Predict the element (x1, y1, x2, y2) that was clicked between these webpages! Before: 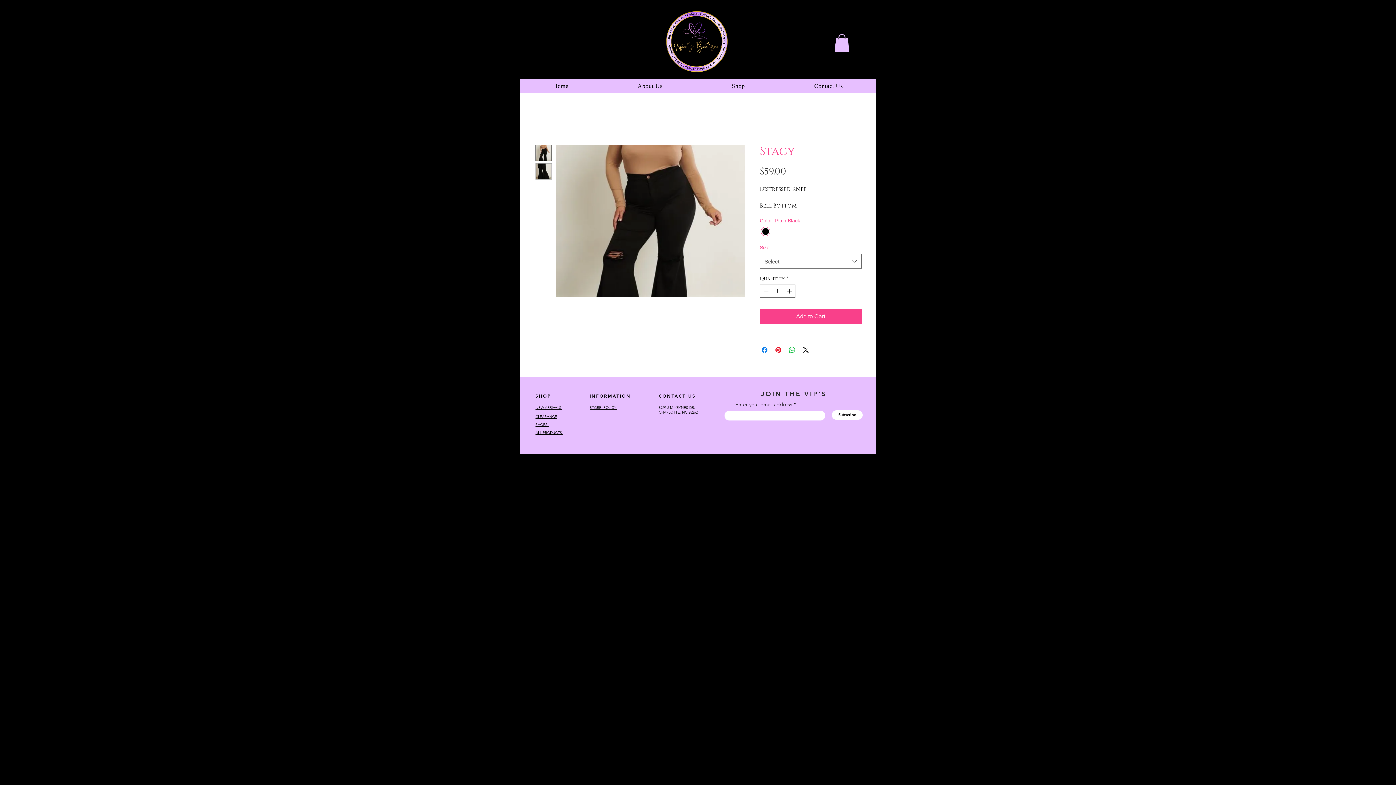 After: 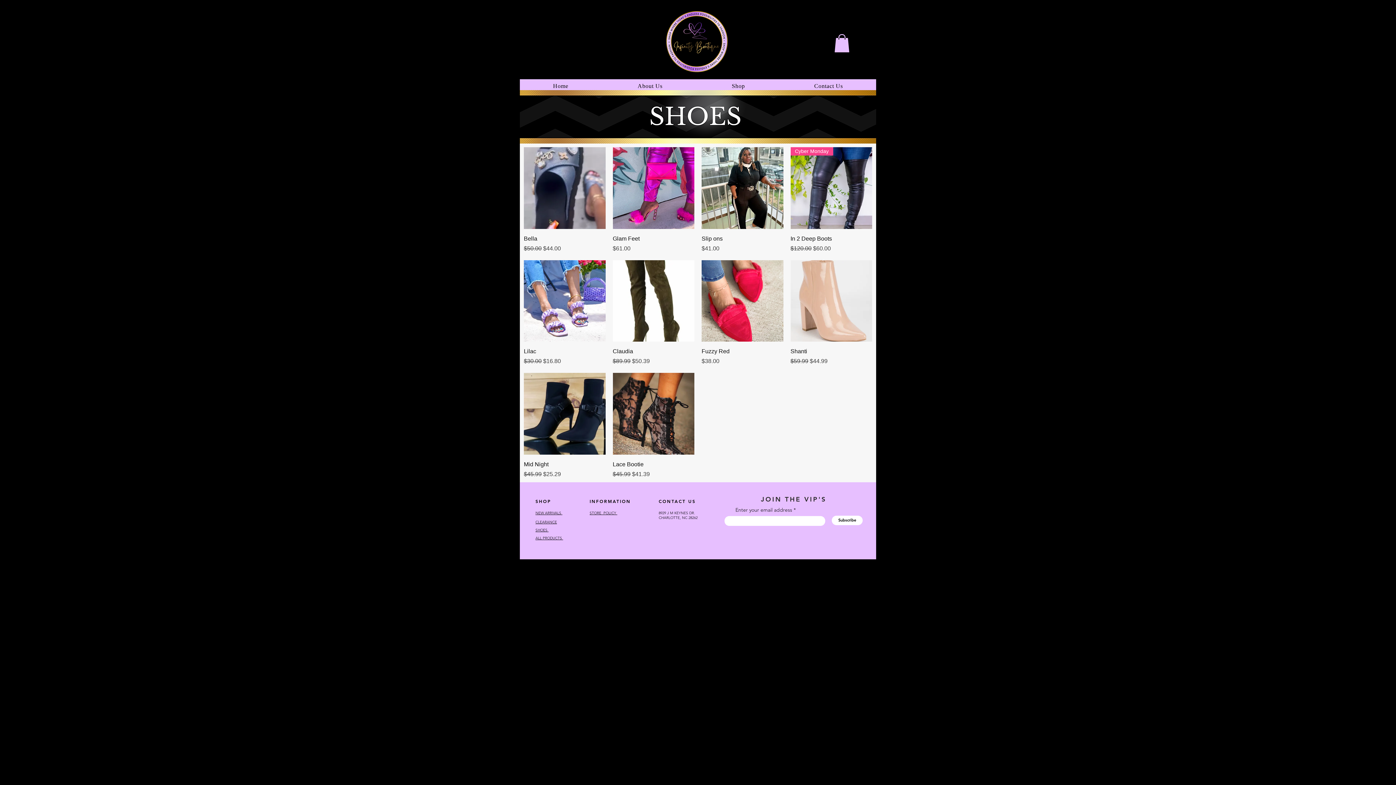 Action: label: SHOES  bbox: (535, 422, 548, 426)